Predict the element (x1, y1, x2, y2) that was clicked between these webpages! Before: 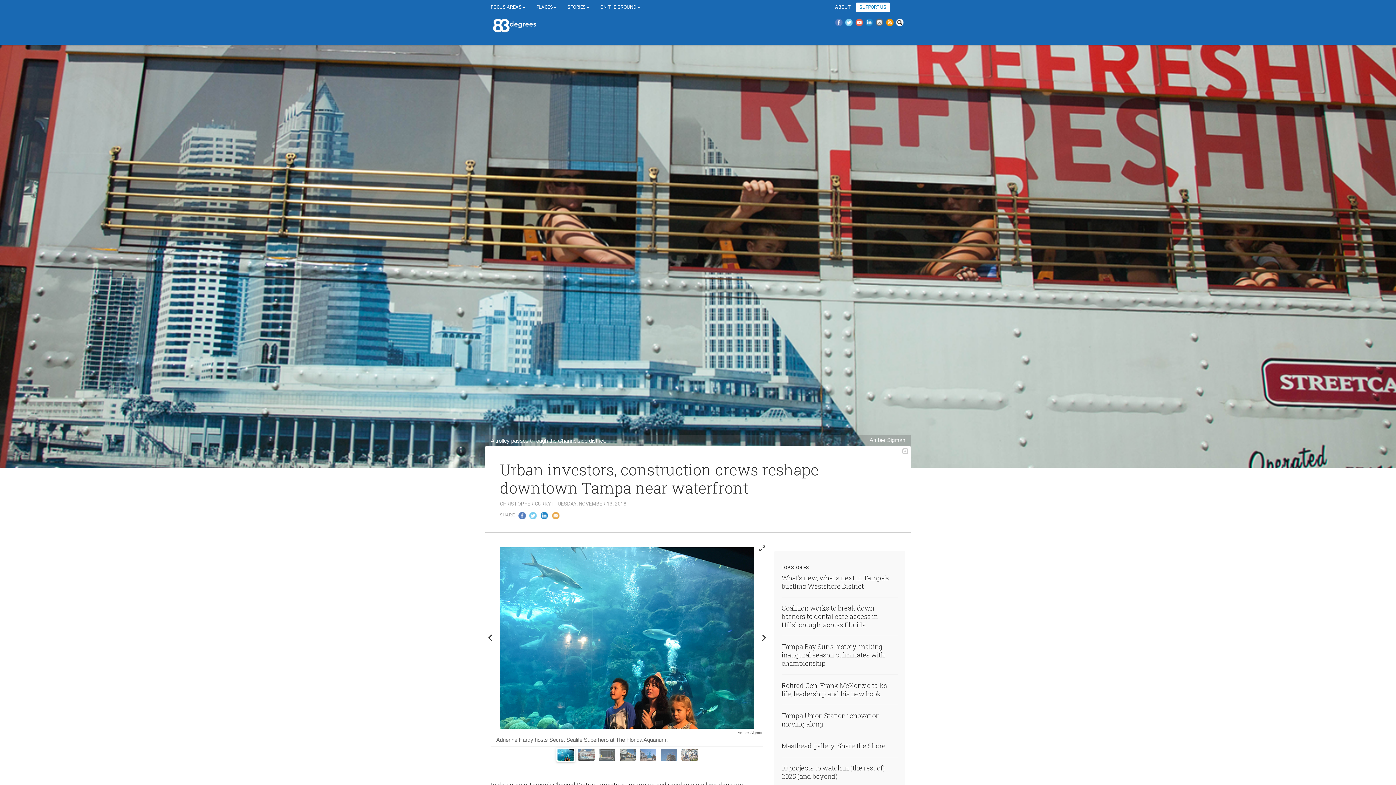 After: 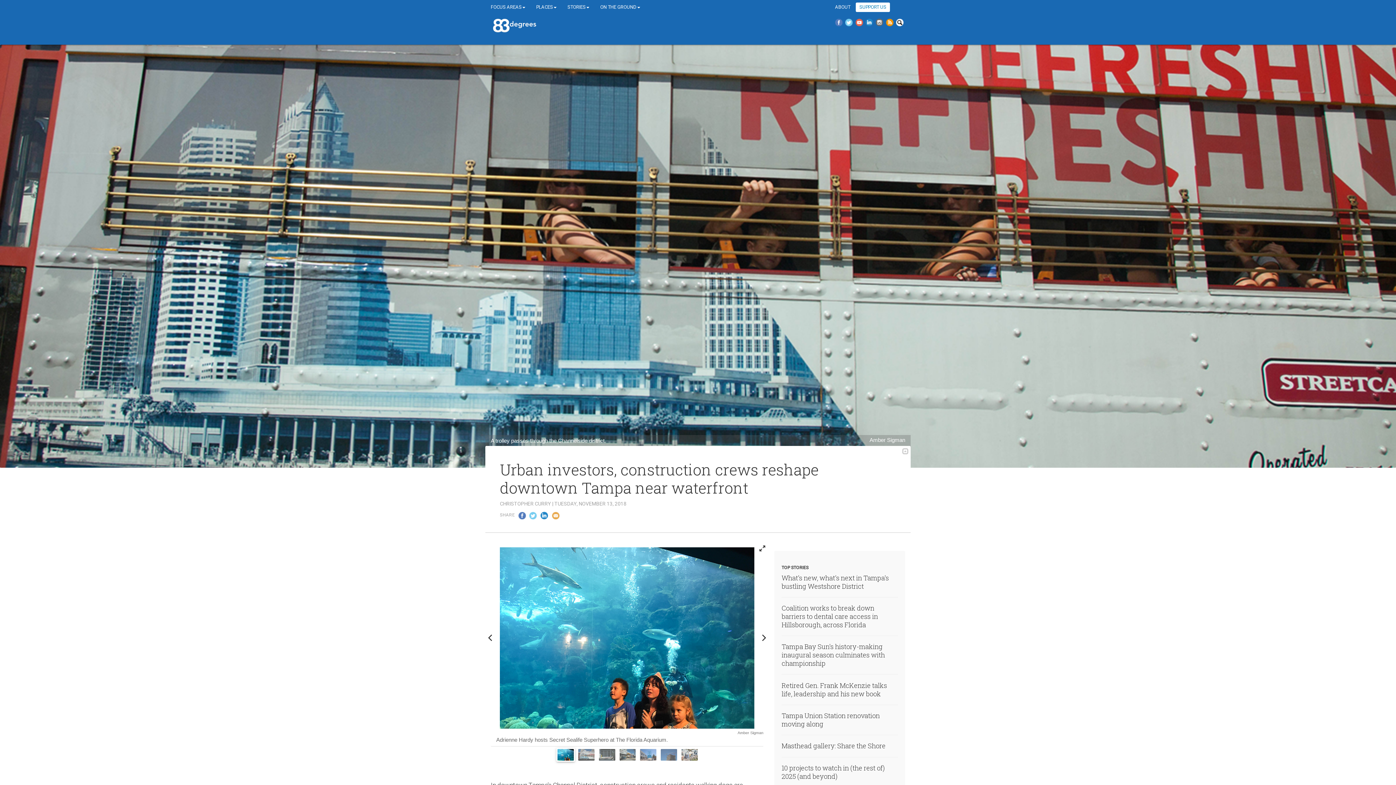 Action: bbox: (550, 511, 559, 518)